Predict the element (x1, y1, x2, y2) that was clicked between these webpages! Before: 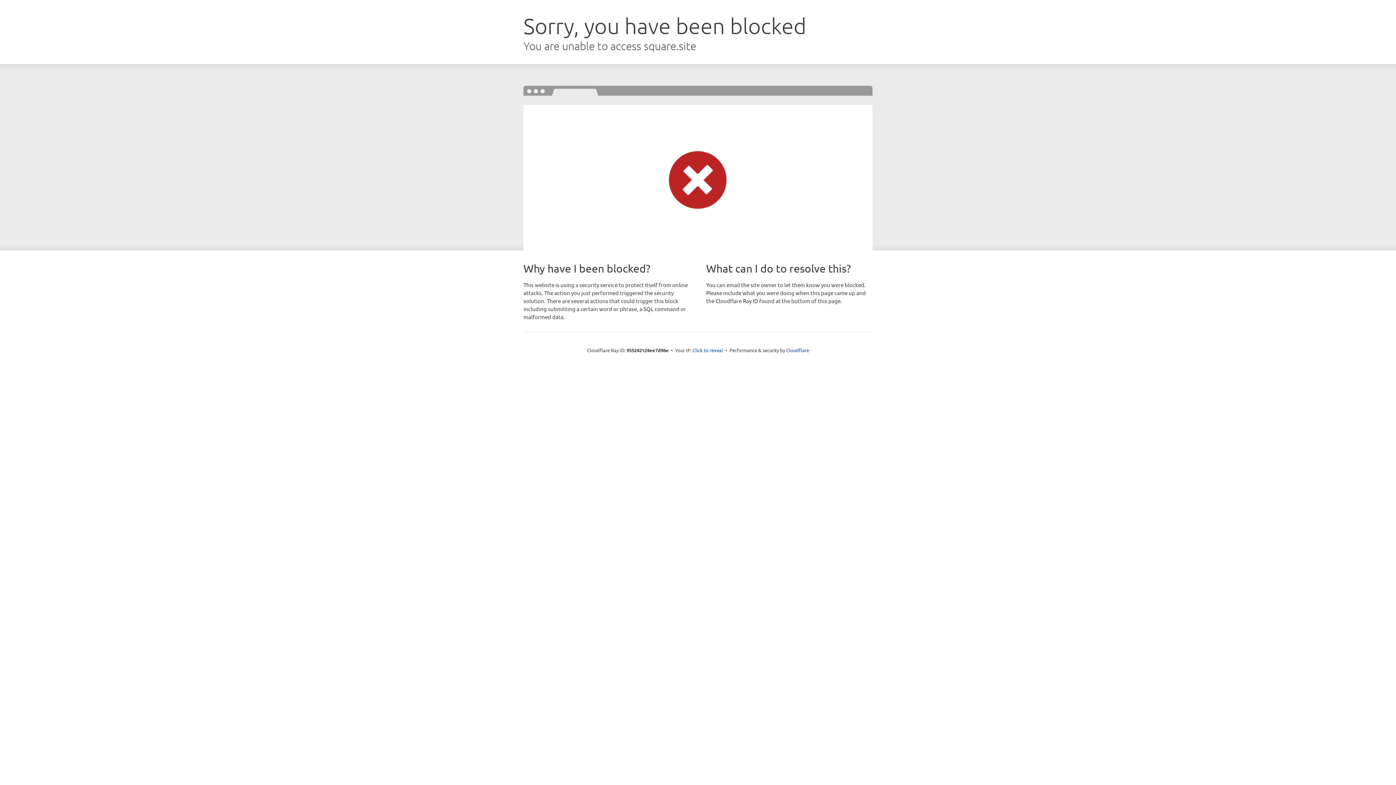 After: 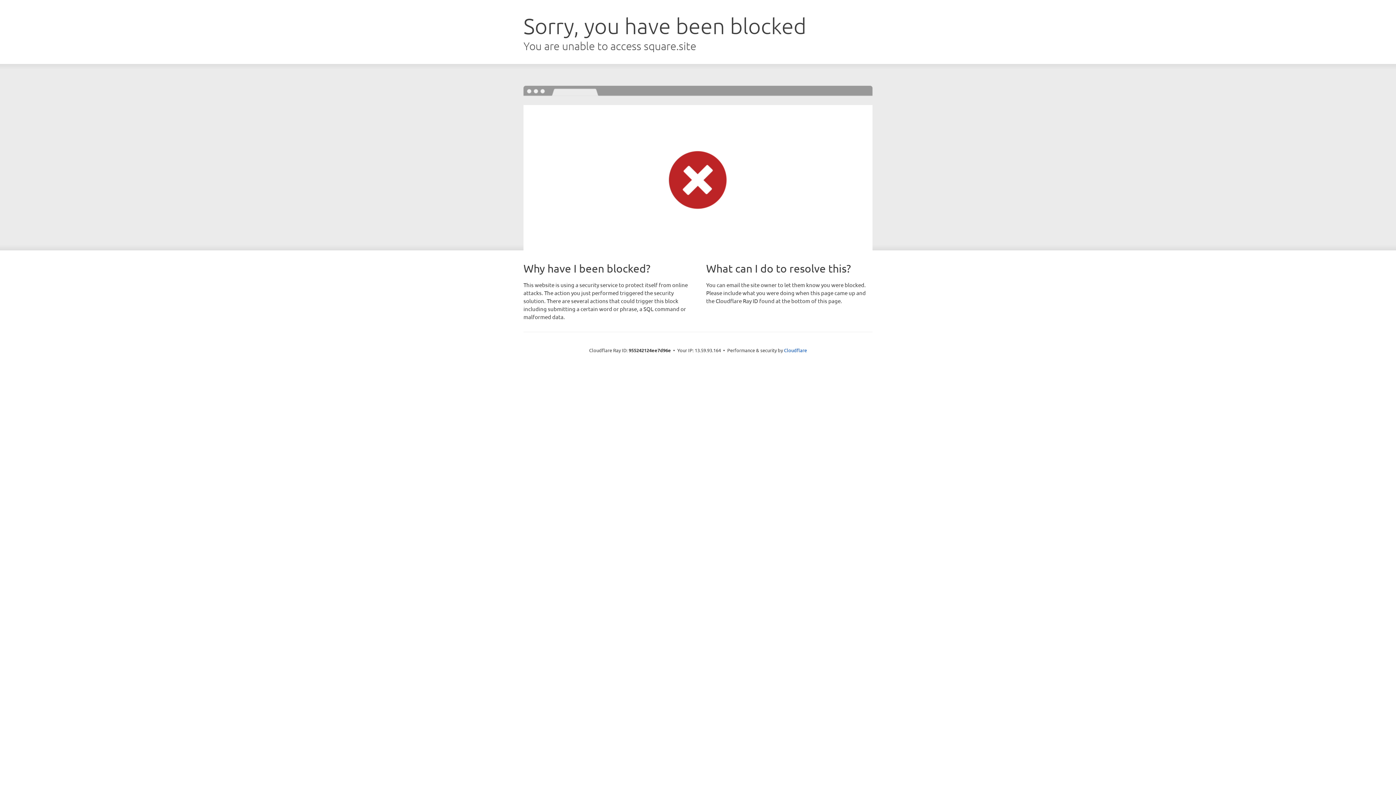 Action: bbox: (692, 346, 723, 353) label: Click to reveal